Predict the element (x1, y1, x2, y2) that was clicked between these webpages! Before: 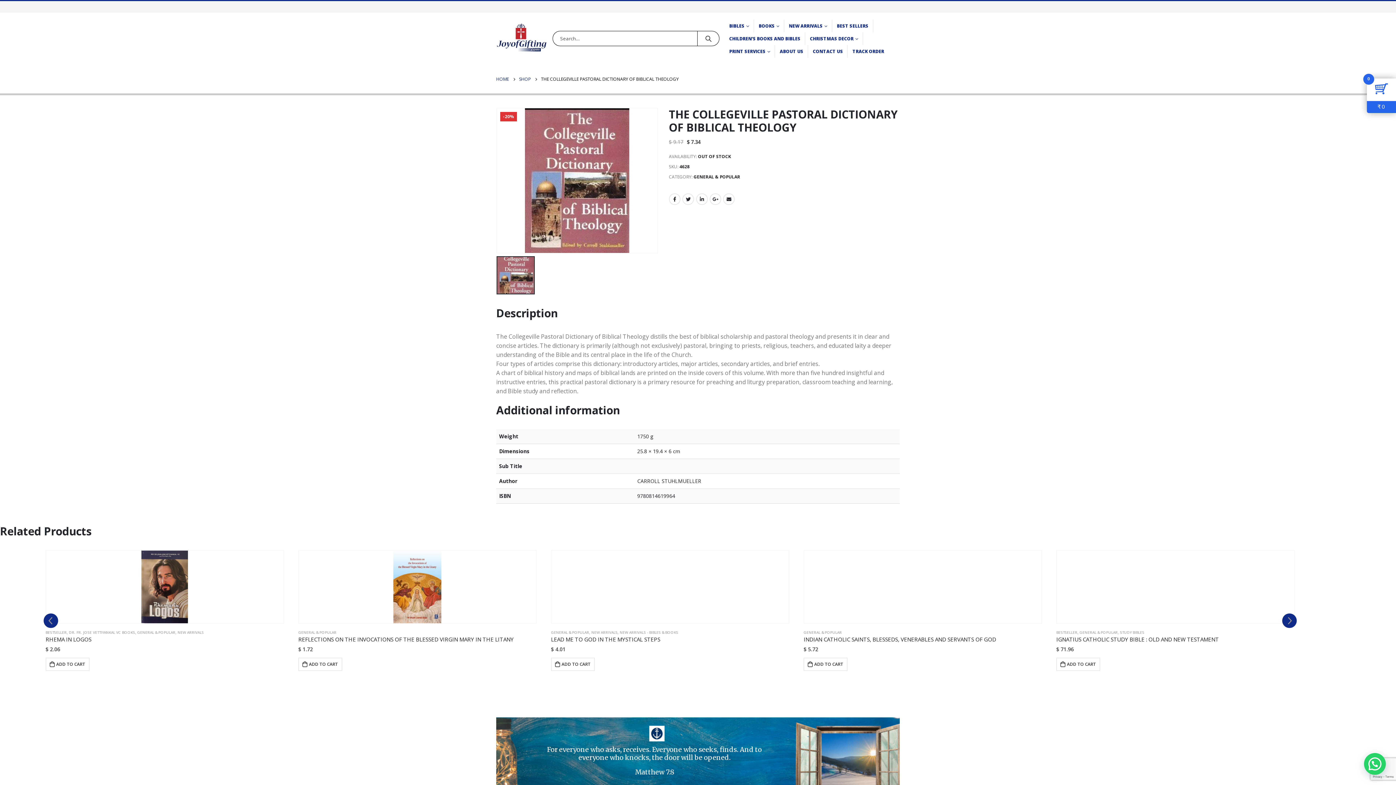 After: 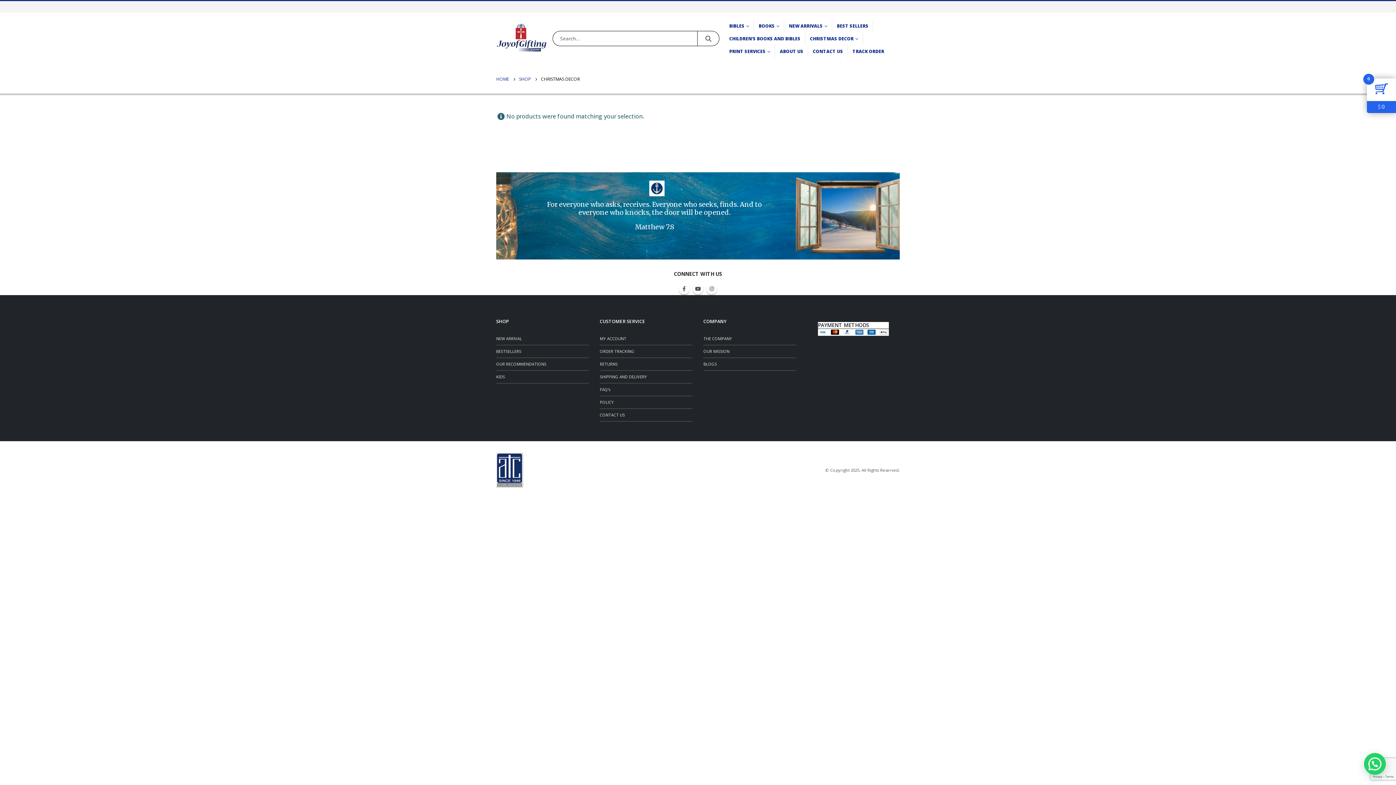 Action: label: CHRISTMAS DECOR bbox: (805, 32, 863, 45)